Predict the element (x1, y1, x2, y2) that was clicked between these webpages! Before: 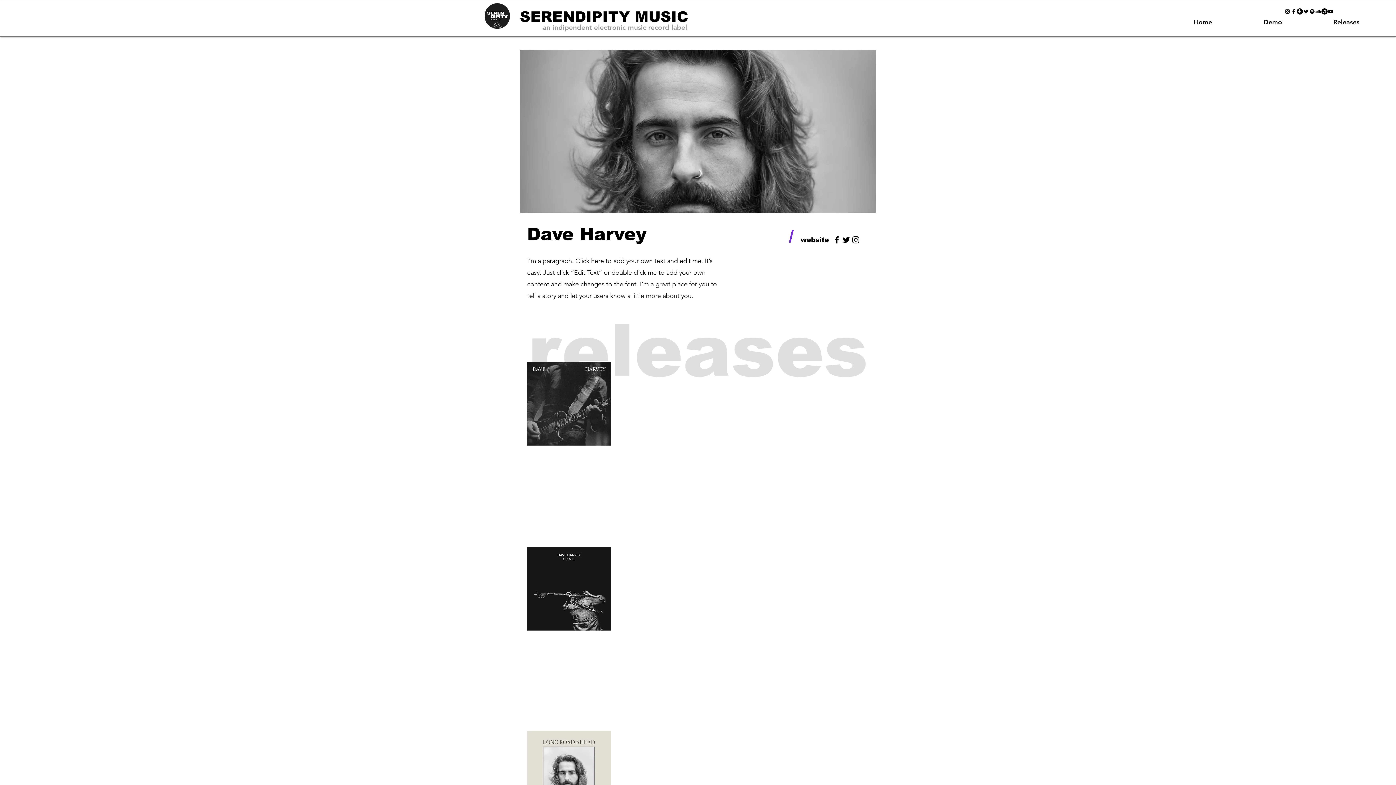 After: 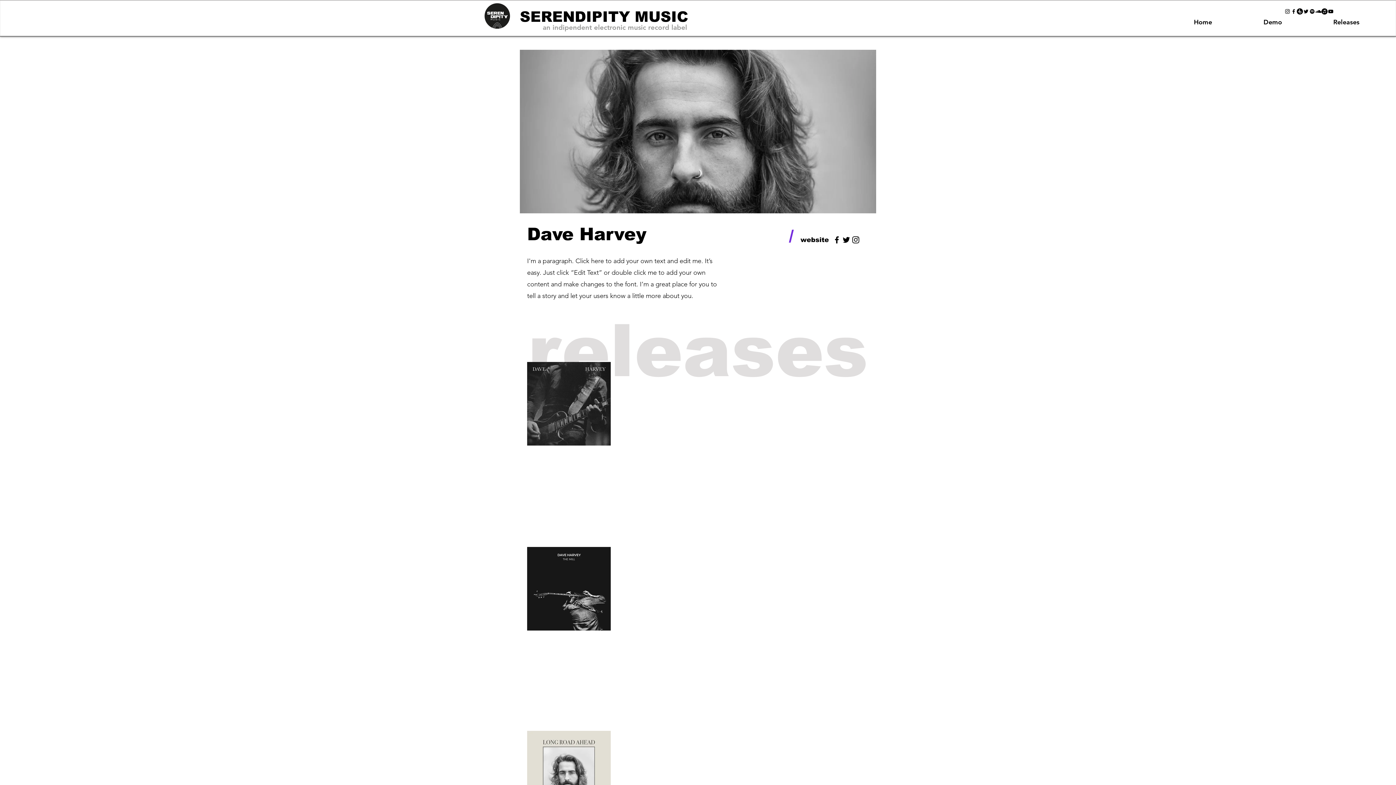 Action: label: Black YouTube Icon bbox: (1328, 8, 1334, 14)